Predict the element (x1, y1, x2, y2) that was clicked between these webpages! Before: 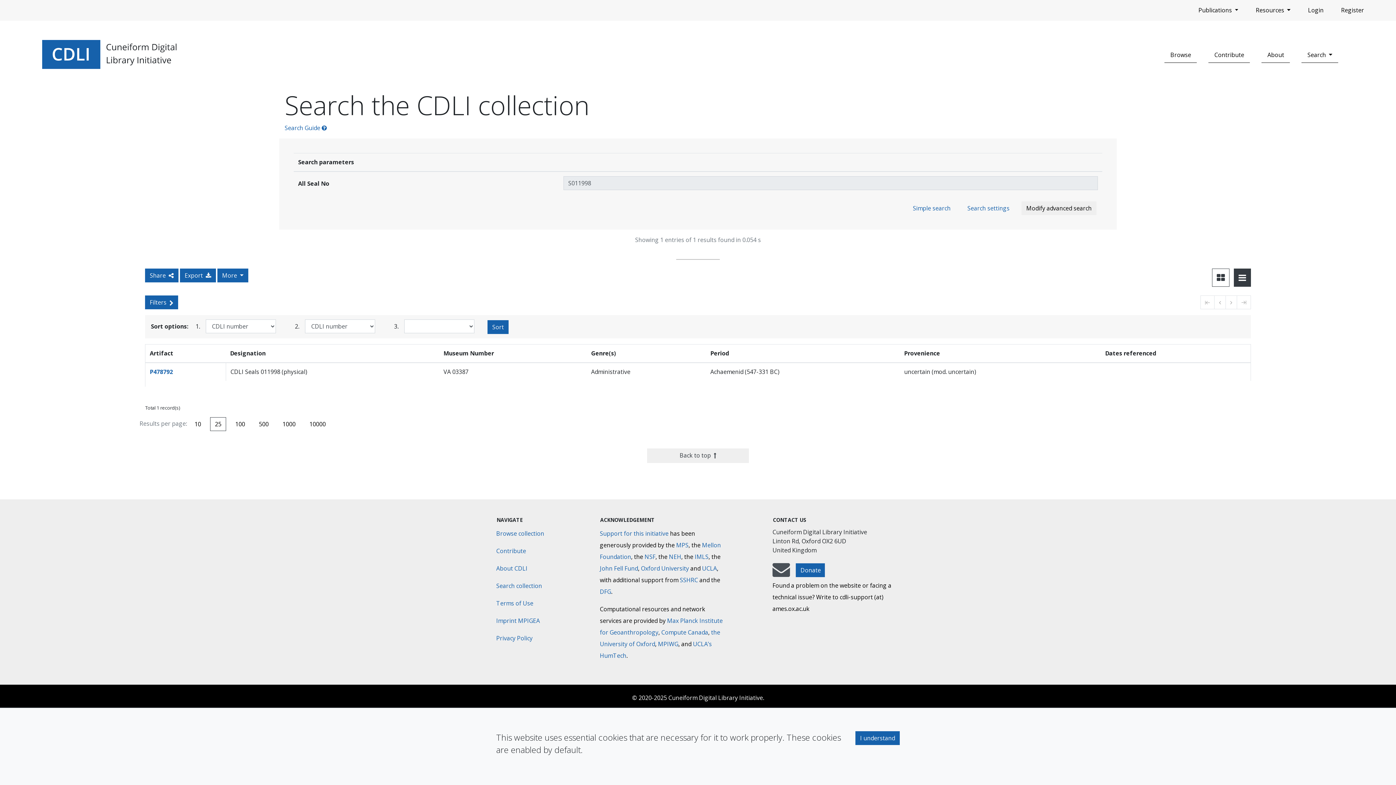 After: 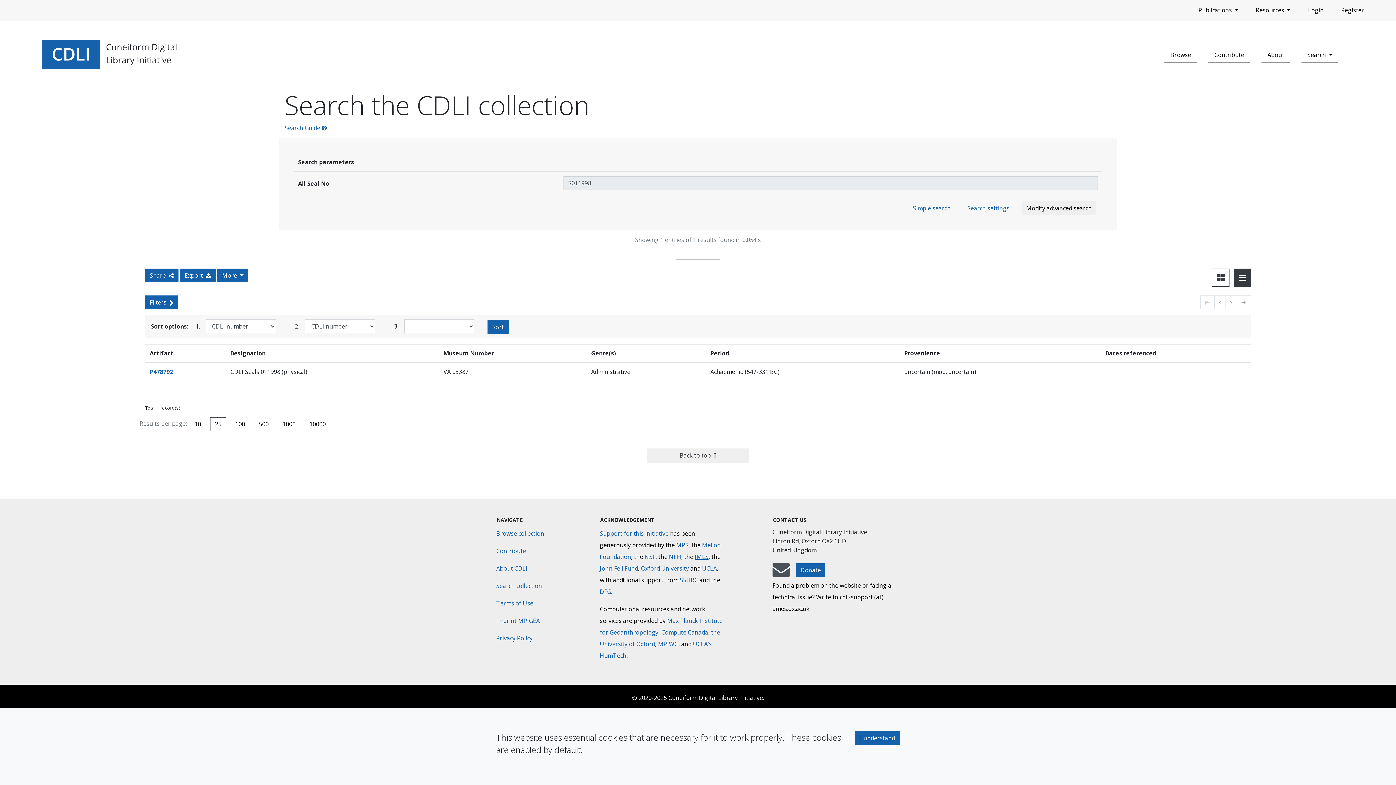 Action: bbox: (694, 553, 708, 561) label: Institute of Museum and Library Services